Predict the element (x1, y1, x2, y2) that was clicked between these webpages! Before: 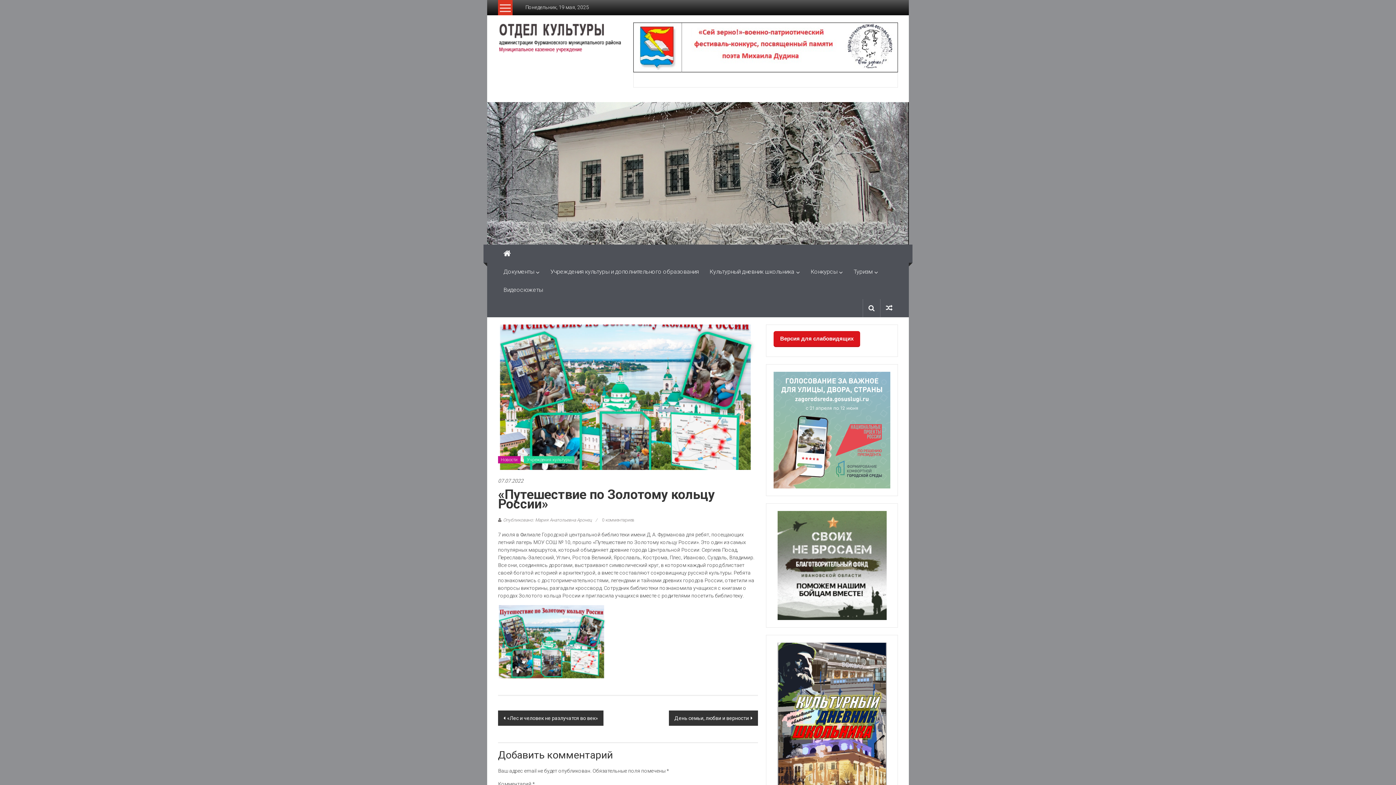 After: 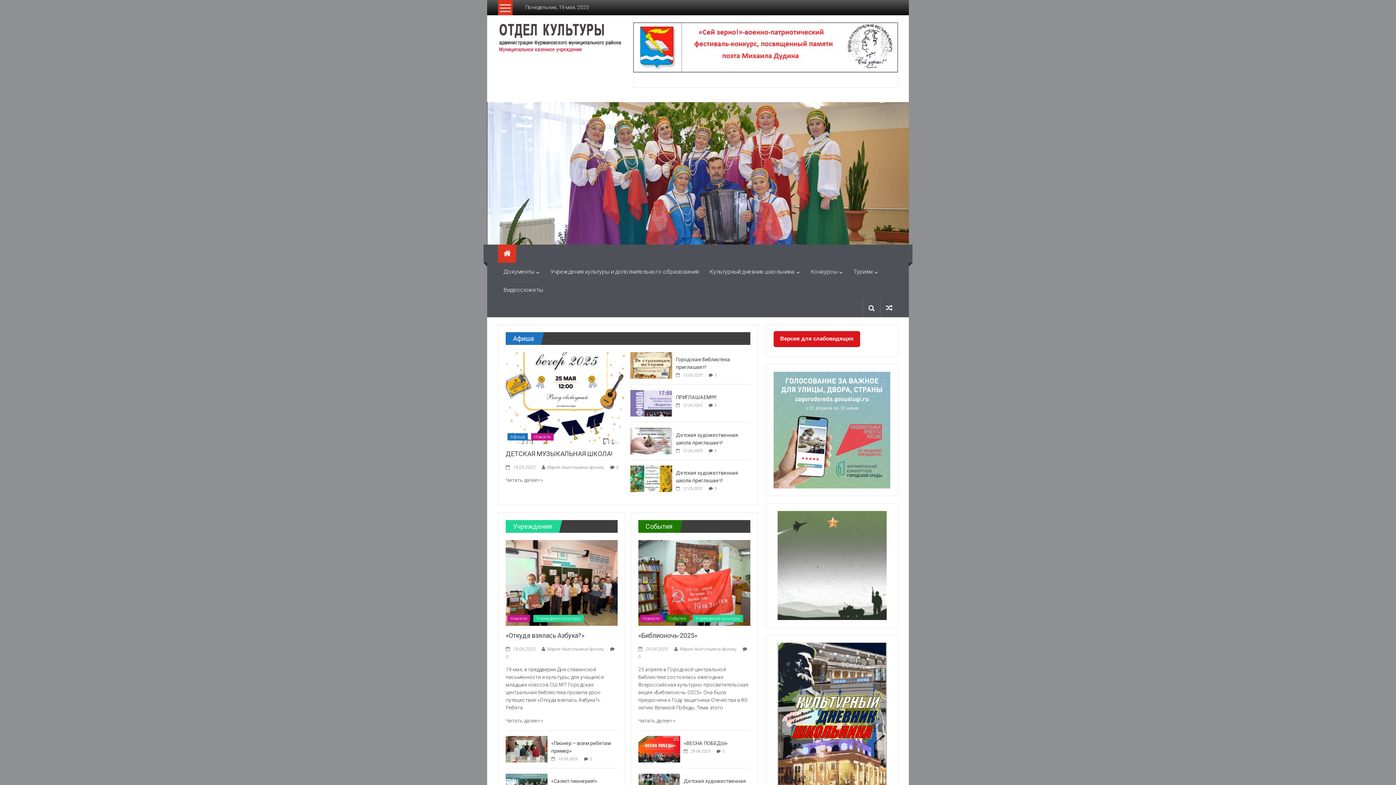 Action: bbox: (498, 244, 516, 262)